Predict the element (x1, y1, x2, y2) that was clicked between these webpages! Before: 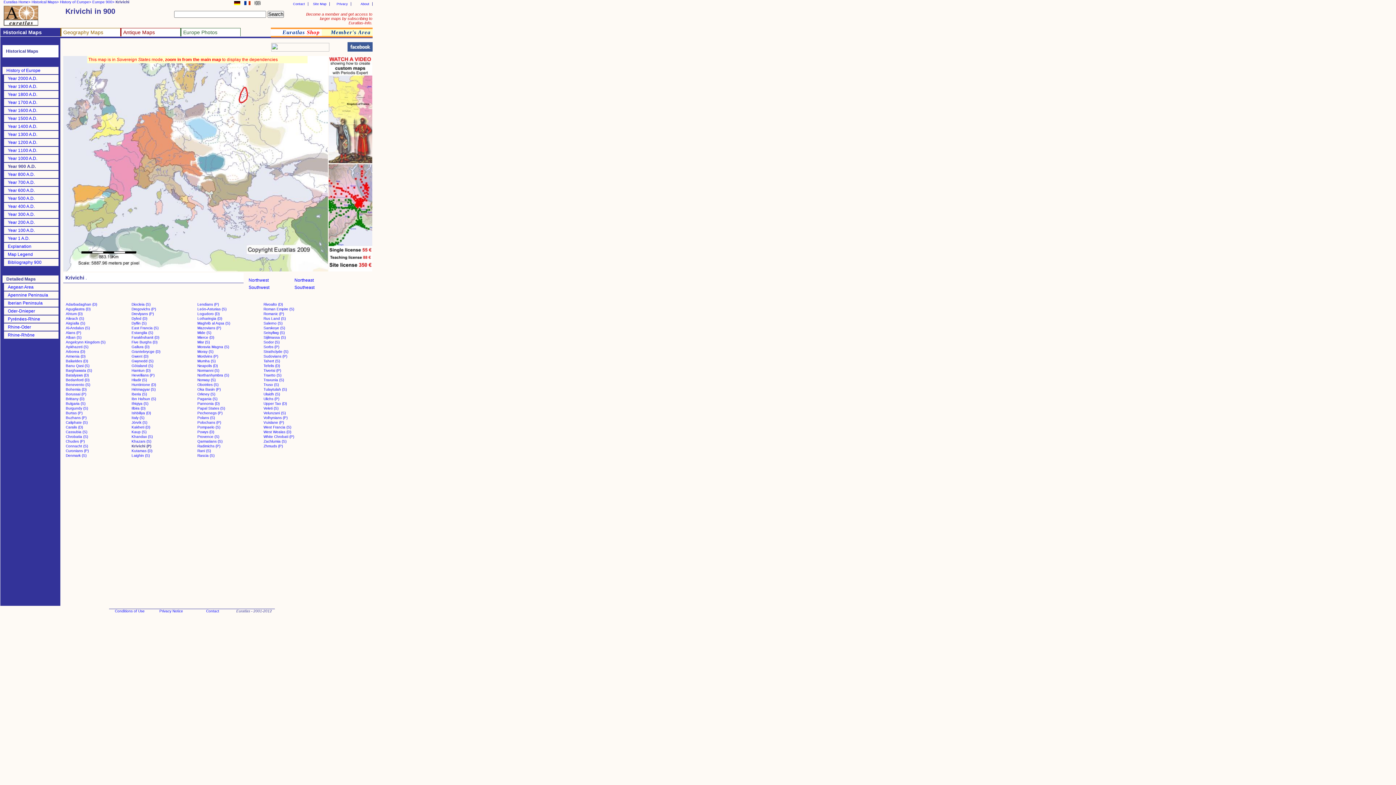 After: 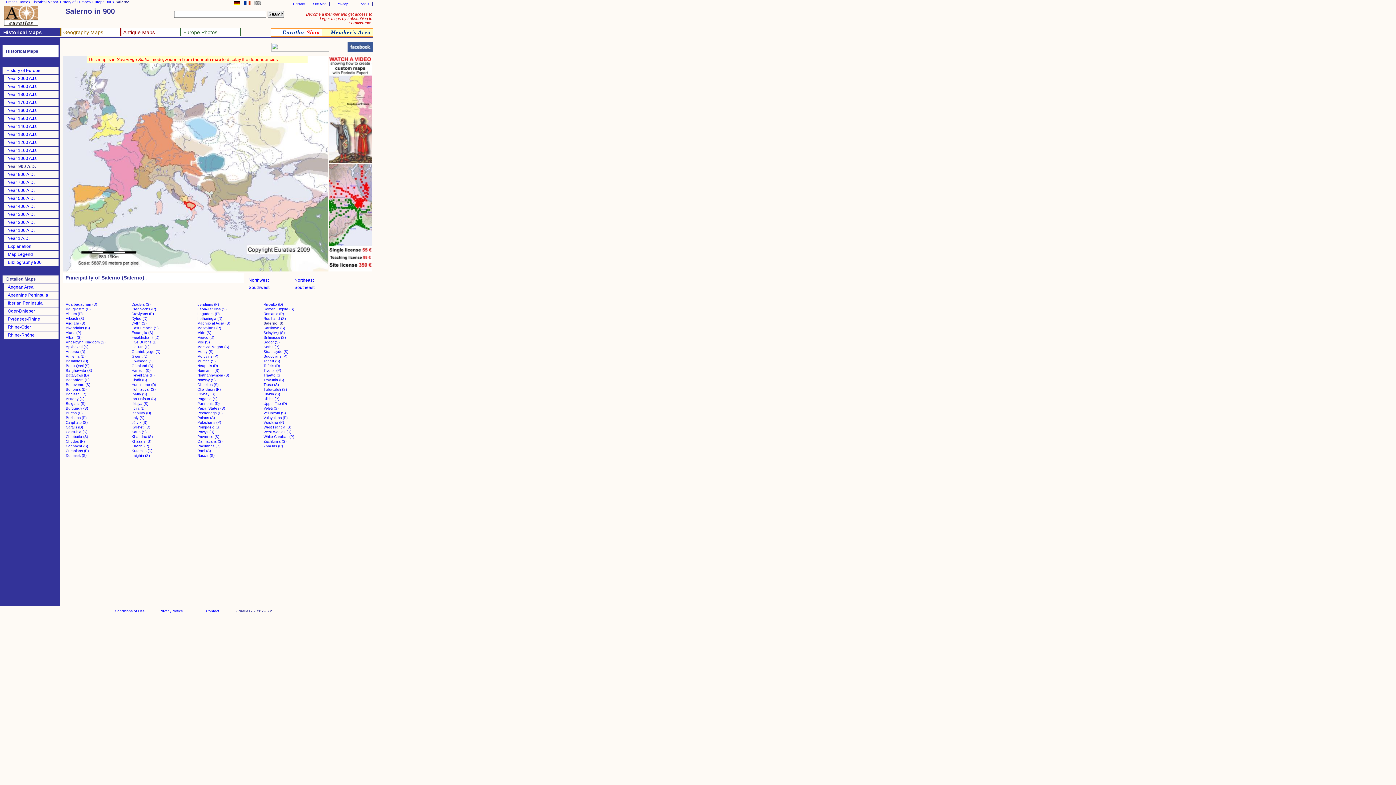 Action: label: Salerno (S) bbox: (263, 321, 282, 325)